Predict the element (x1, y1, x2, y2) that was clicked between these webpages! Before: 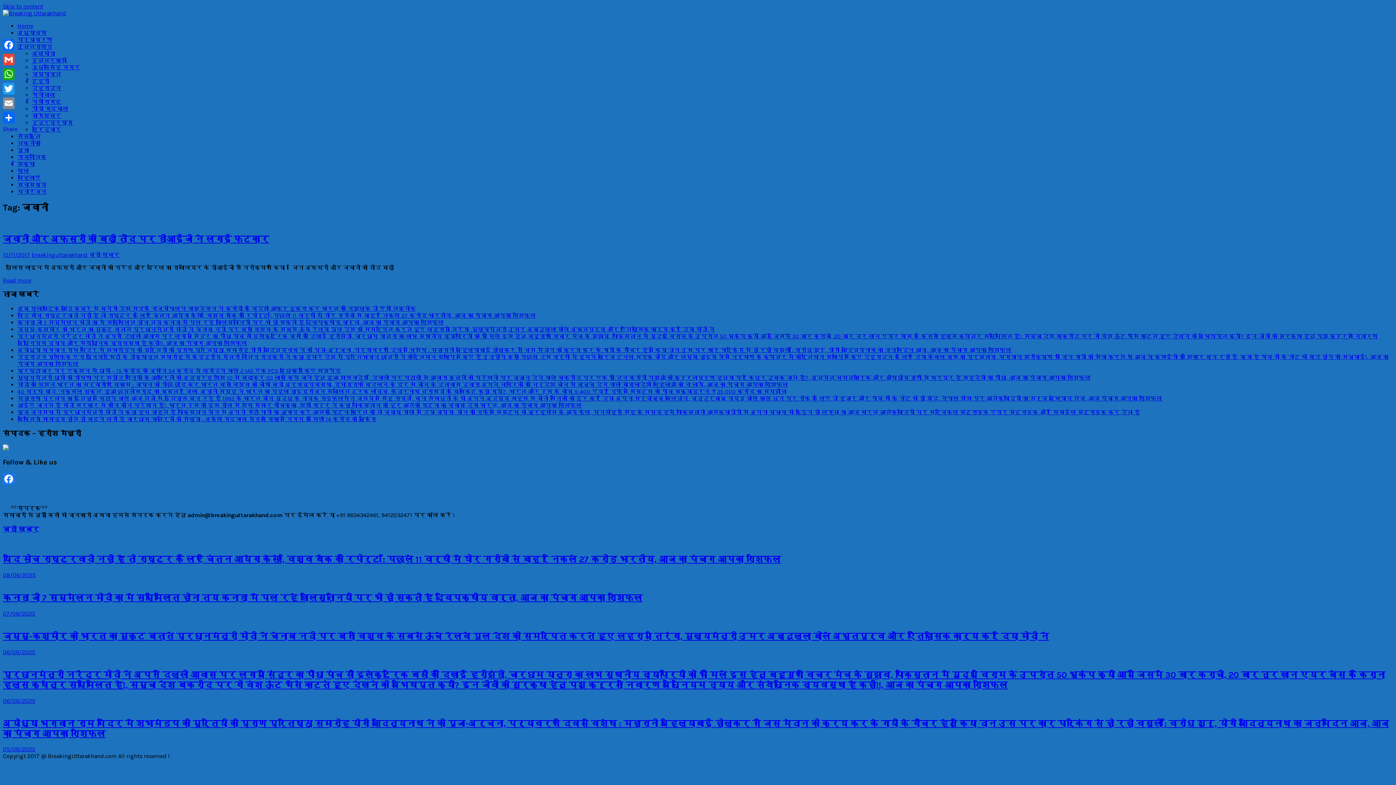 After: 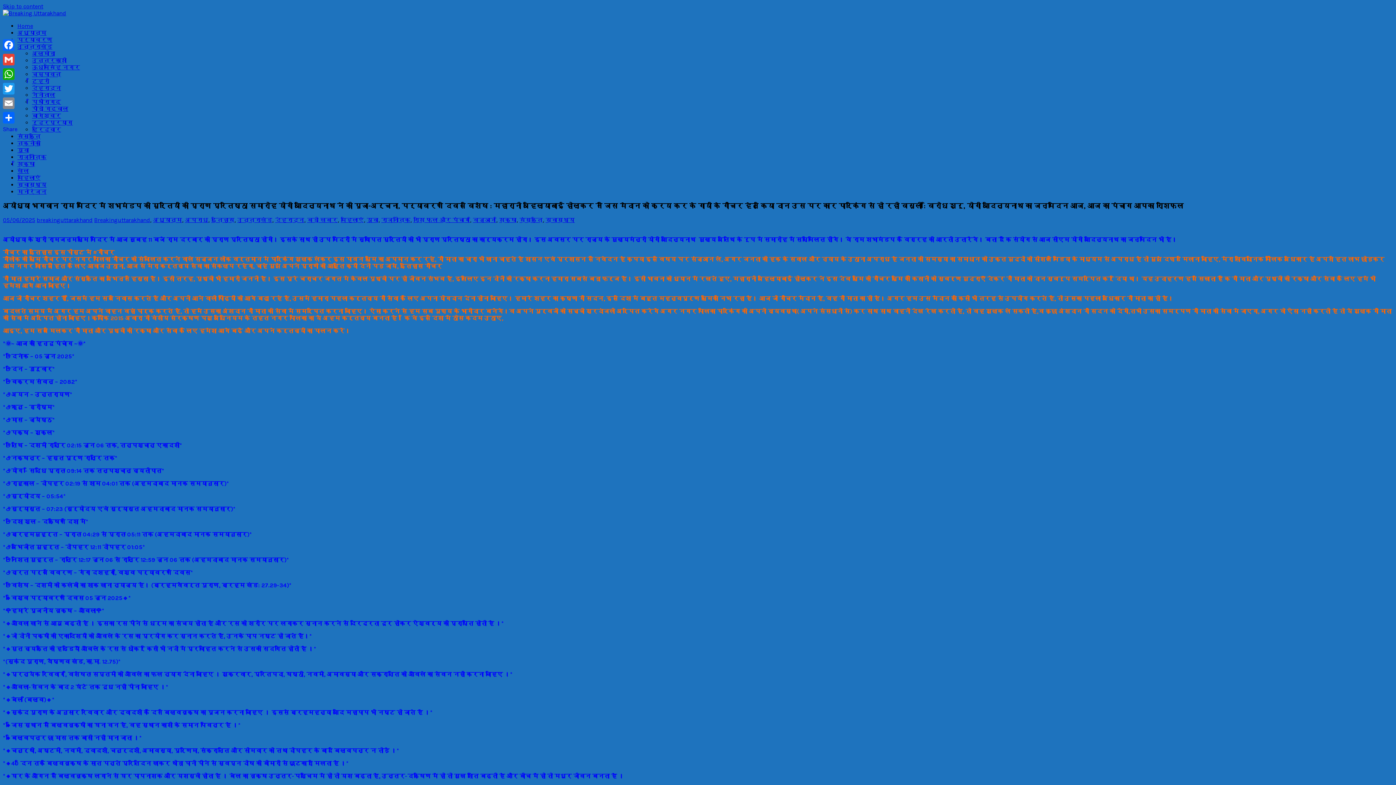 Action: label: अयोध्या भगवान राम मंदिर में शभामंडप की मूर्तियों की प्राण प्रतिष्ठा समारोह योगी आदित्यनाथ ने की पूजा-अर्चना, पर्यावरण दिवस विशेष : महारानी अहिल्याबाई होल्कर ने जिस मैदान को क्रय कर के गायों के गौचर हेतु किया दान उस पर कार पार्किंग से हो रही वसूली : विरोध शुरू, योगी आदित्यनाथ का जन्मदिन आज, आज का पंचाग आपका राशिफल bbox: (17, 346, 1011, 353)